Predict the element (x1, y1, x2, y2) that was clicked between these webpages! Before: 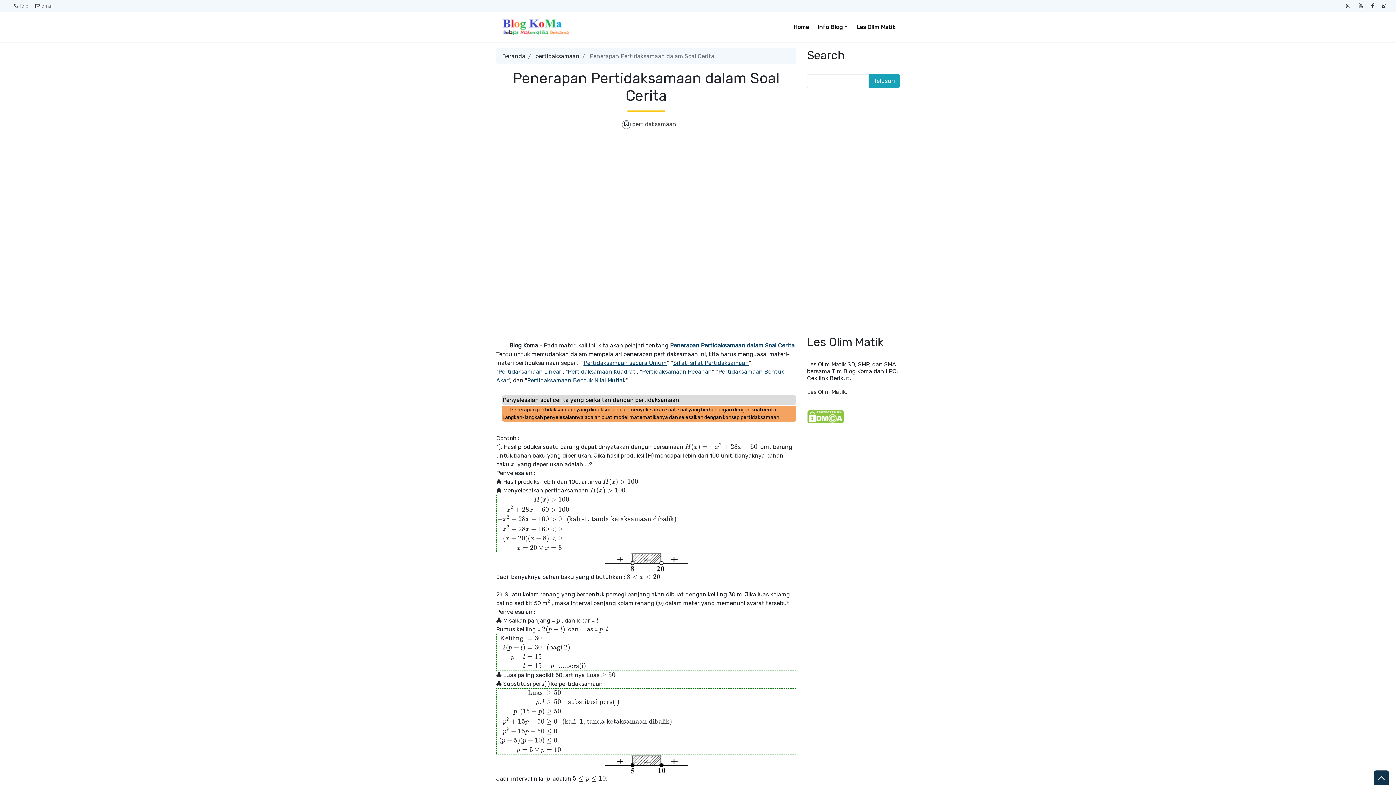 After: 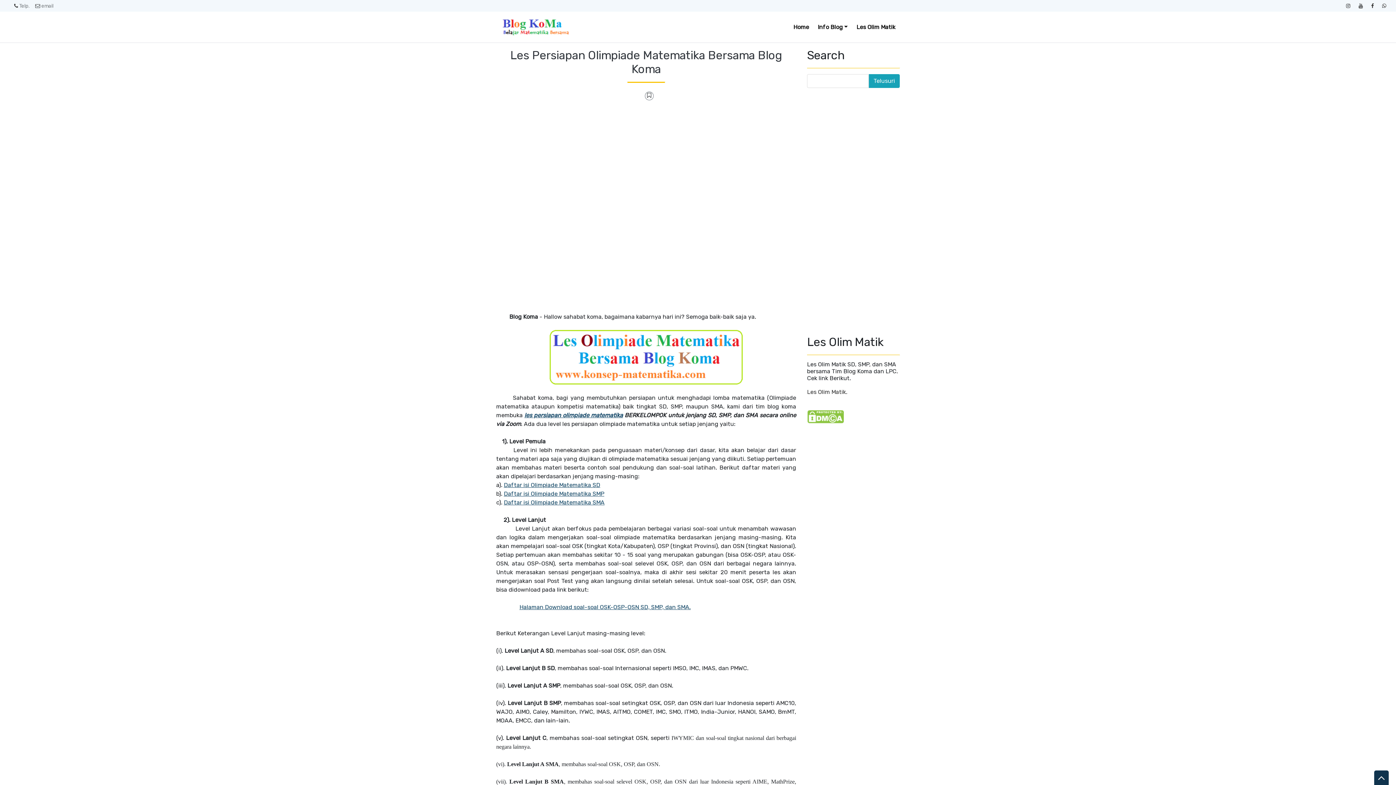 Action: label: Les Olim Matik bbox: (853, 20, 898, 33)